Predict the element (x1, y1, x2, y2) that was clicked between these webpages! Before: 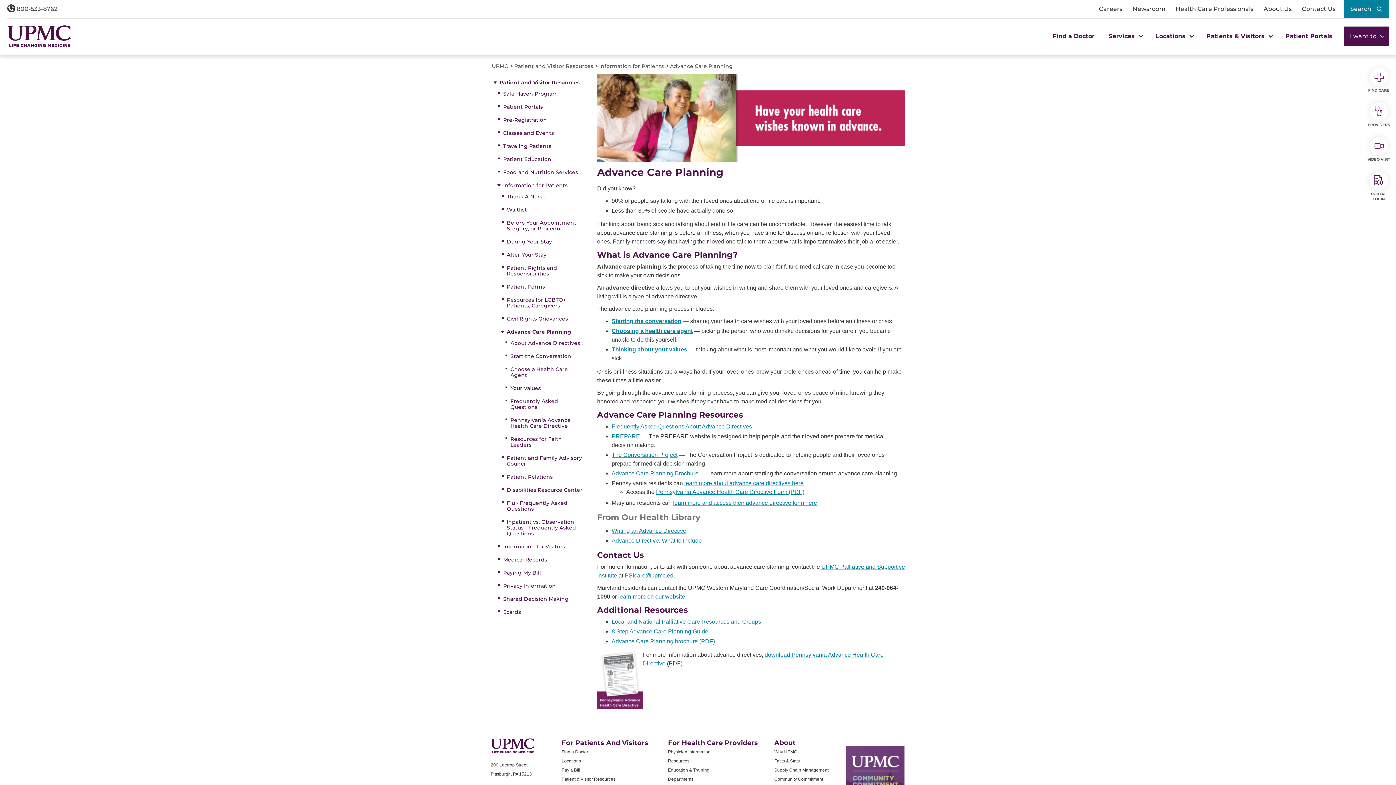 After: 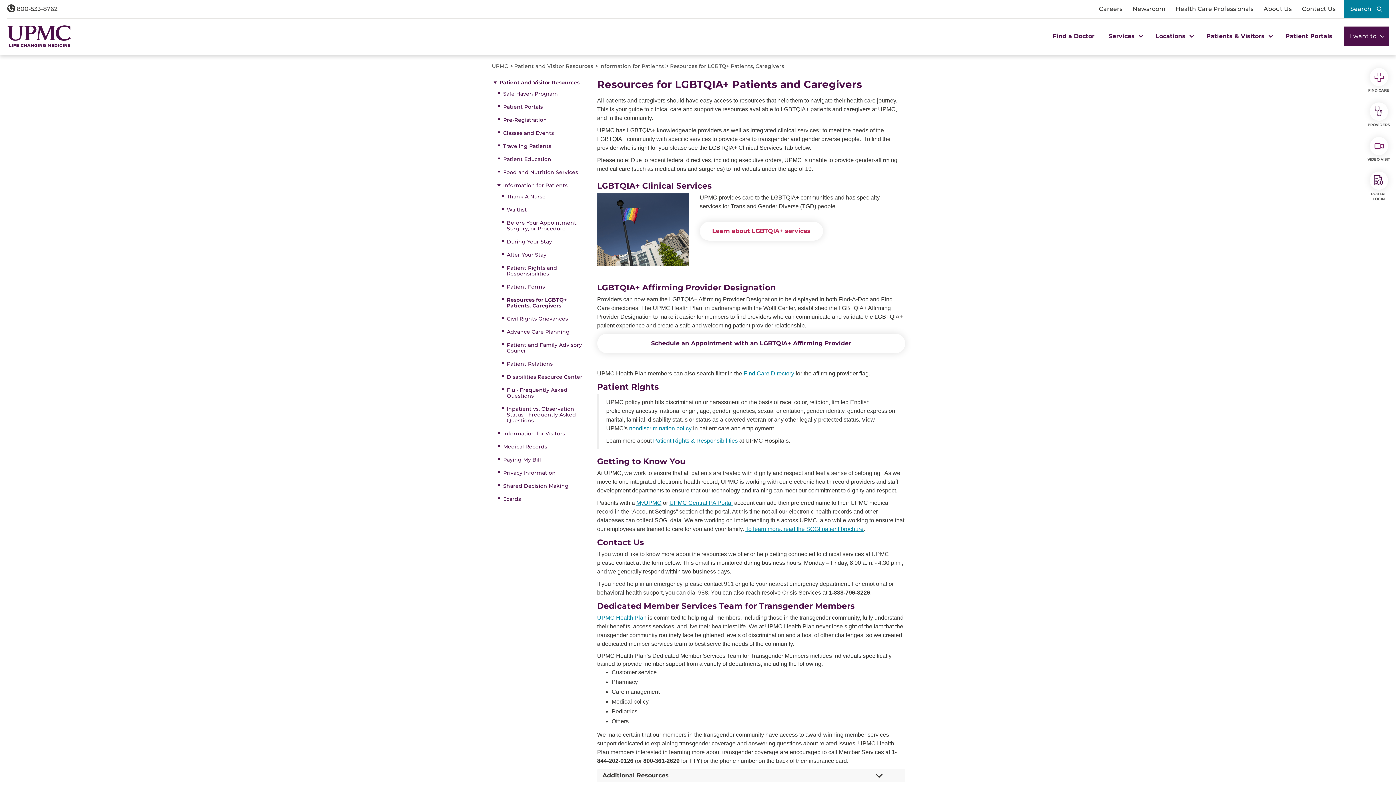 Action: bbox: (501, 295, 582, 310) label: Resources for LGBTQ+ Patients, Caregivers